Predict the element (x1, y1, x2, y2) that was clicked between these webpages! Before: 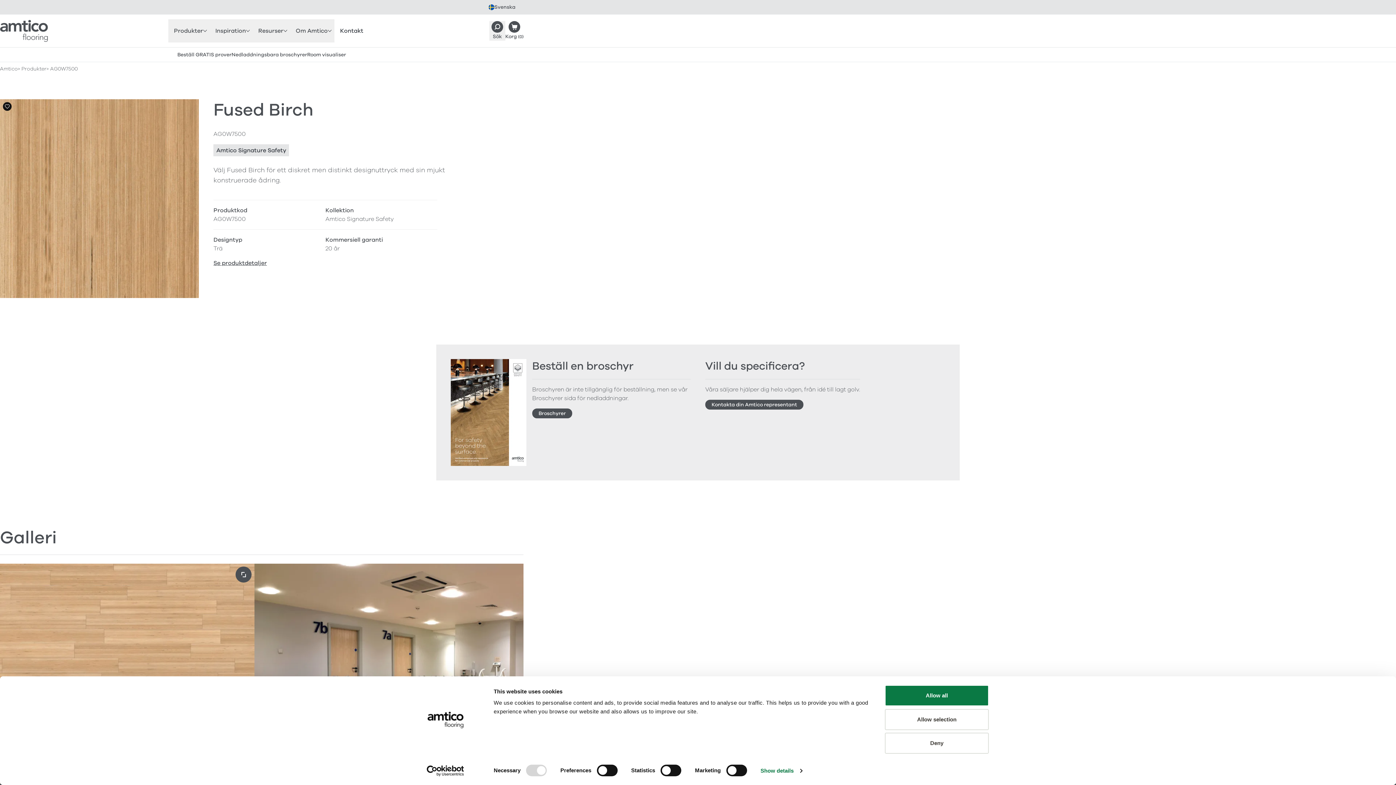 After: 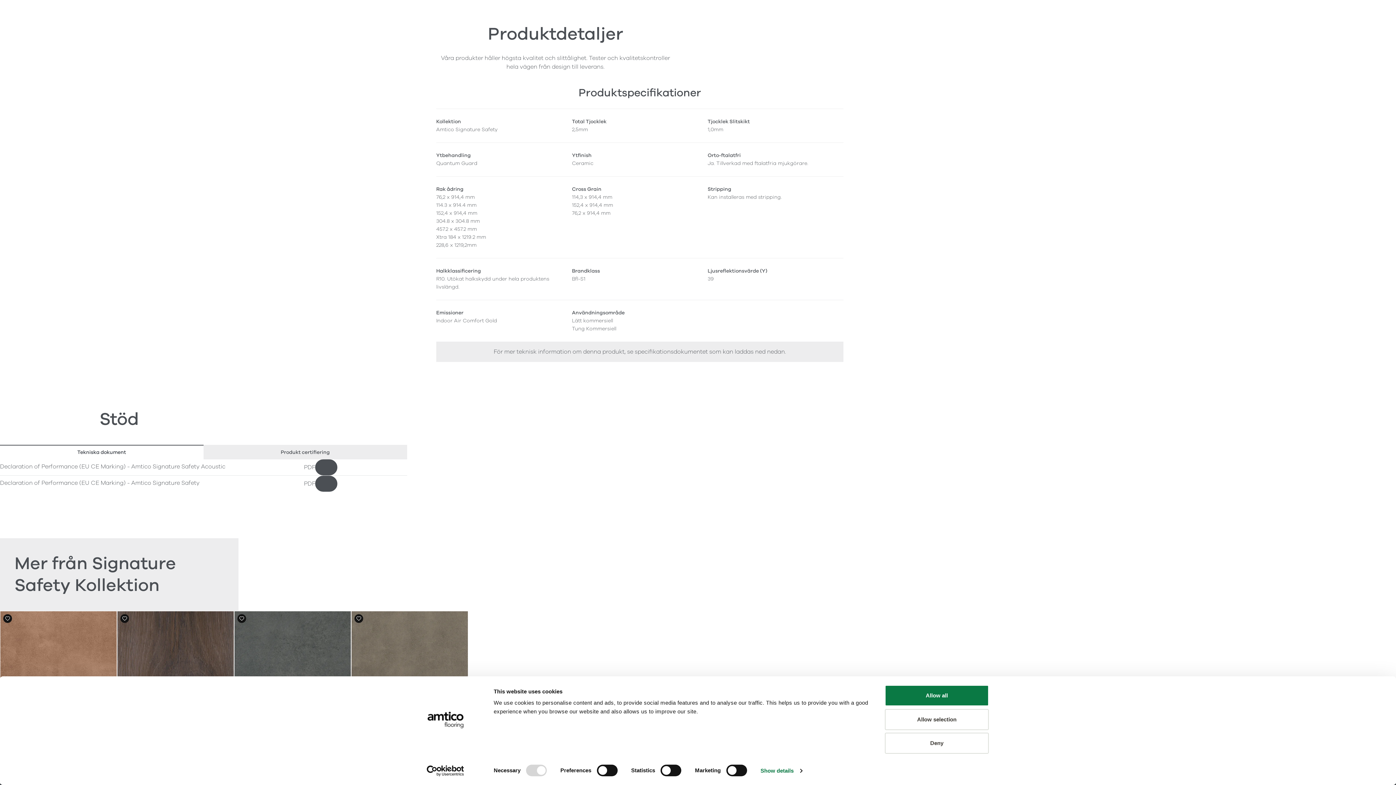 Action: label: Se produktdetaljer bbox: (213, 259, 266, 267)